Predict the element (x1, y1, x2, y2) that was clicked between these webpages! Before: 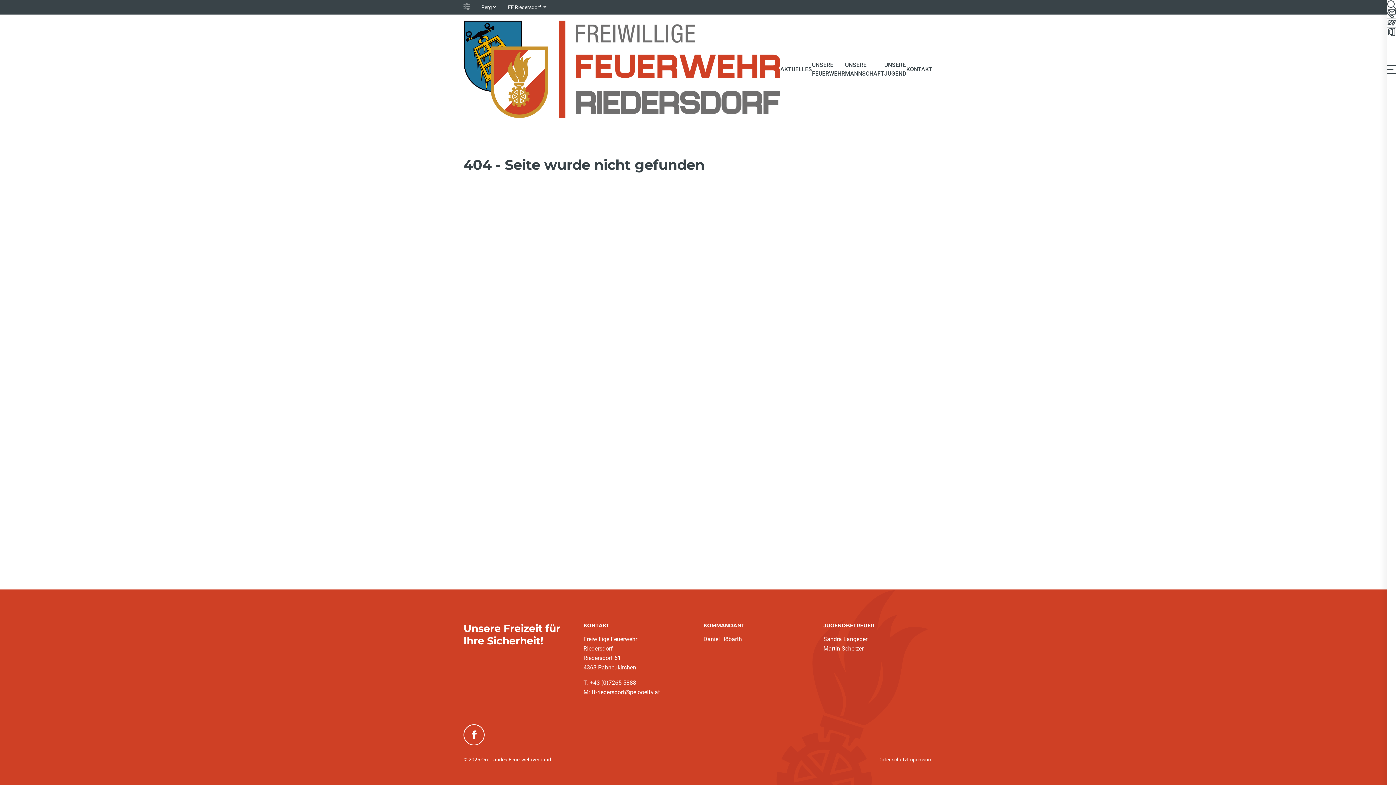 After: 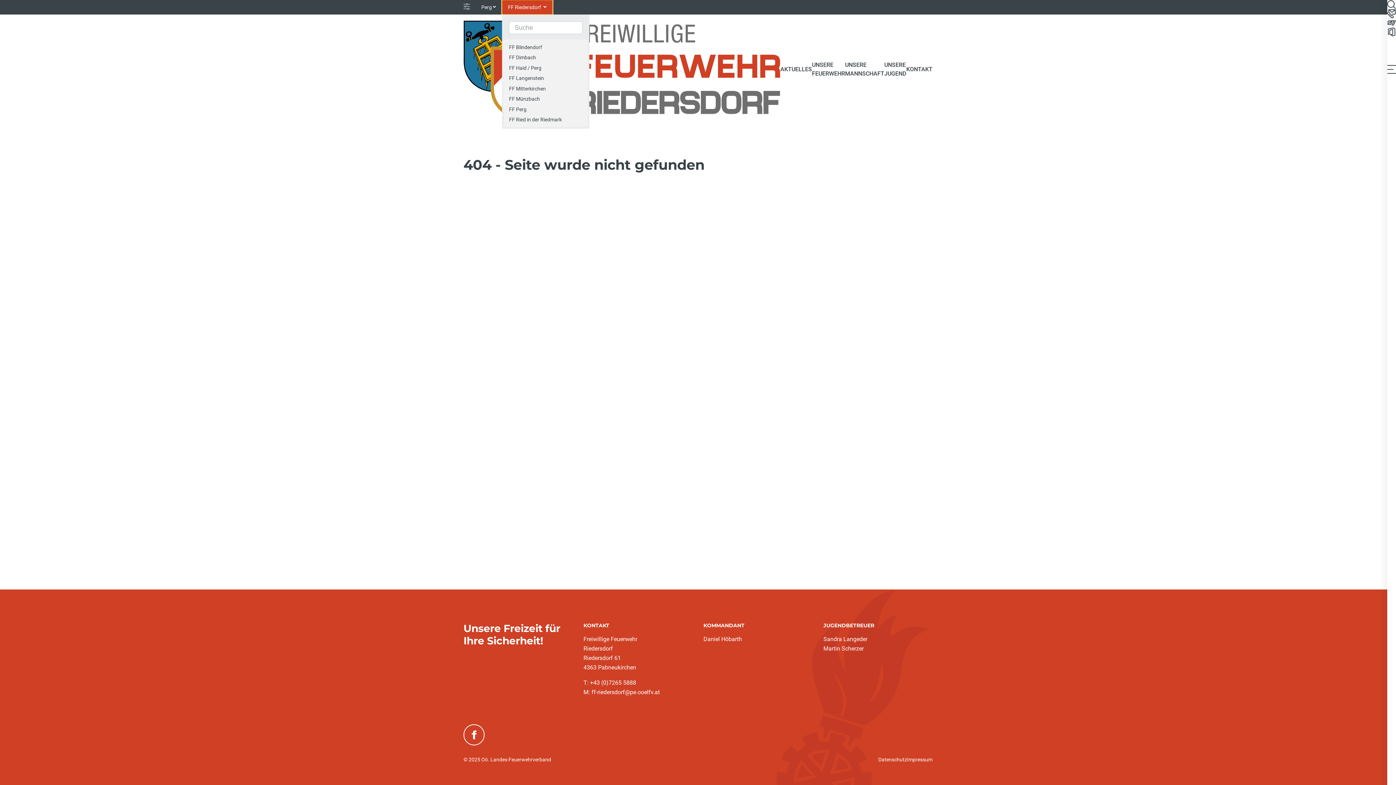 Action: label: FF Riedersdorf  bbox: (502, 0, 552, 14)